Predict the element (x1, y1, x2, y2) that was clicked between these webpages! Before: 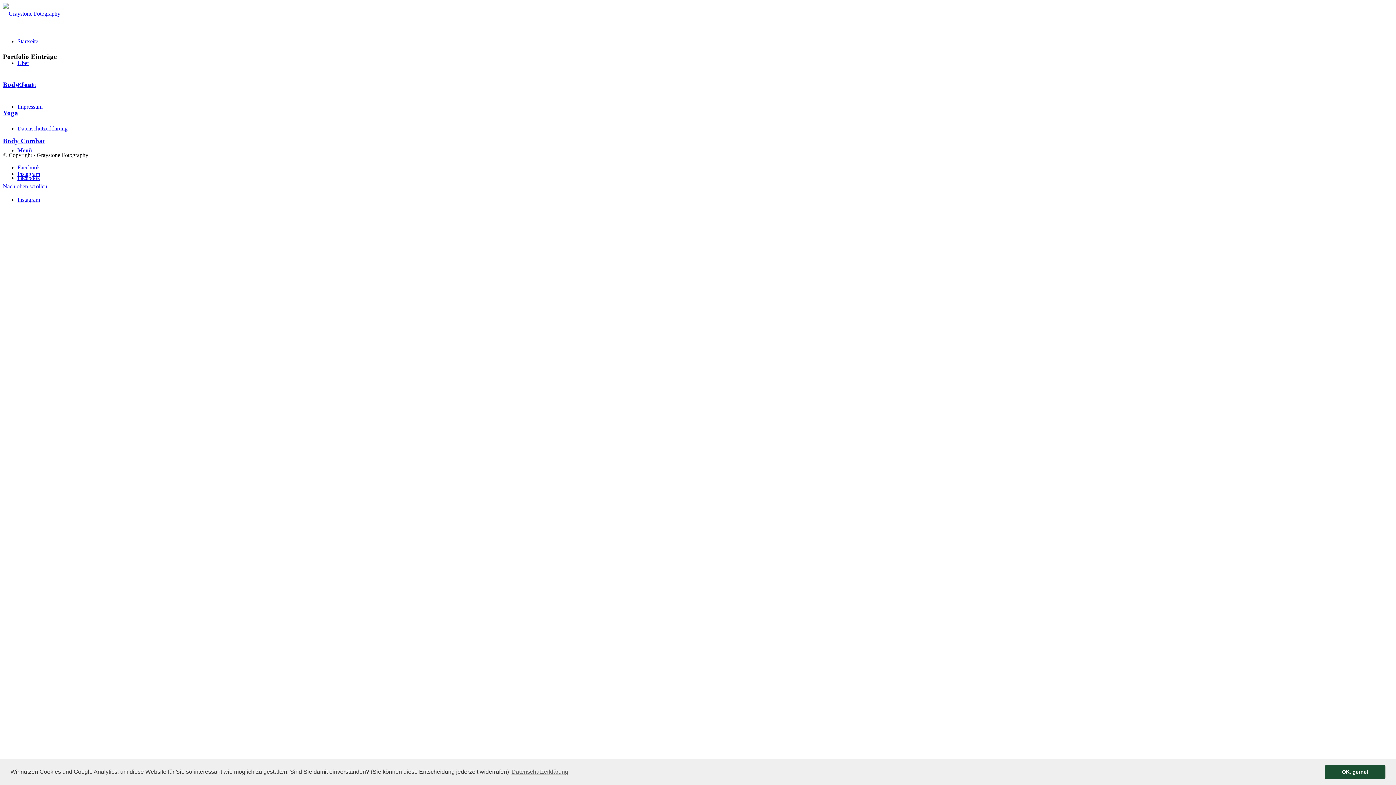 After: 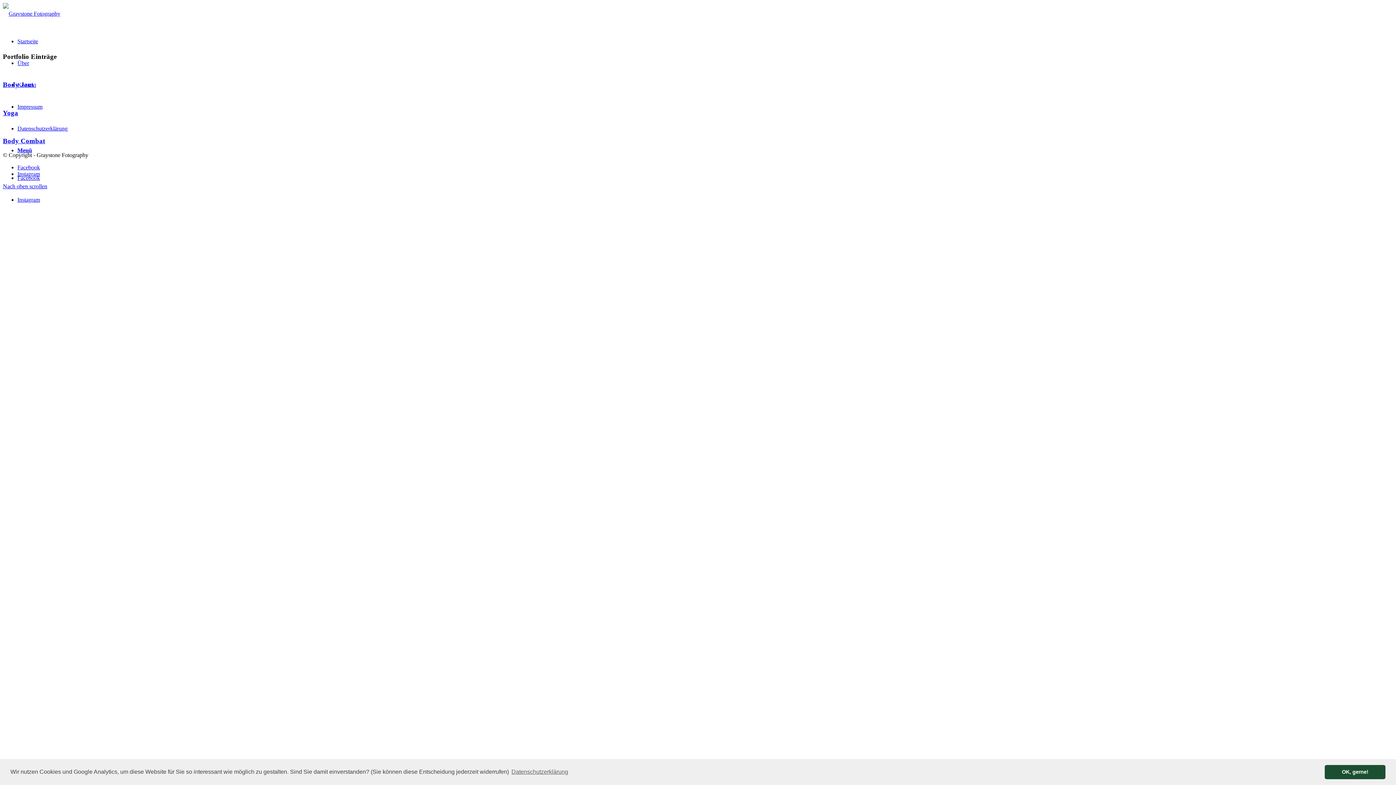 Action: bbox: (2, 183, 47, 189) label: Nach oben scrollen